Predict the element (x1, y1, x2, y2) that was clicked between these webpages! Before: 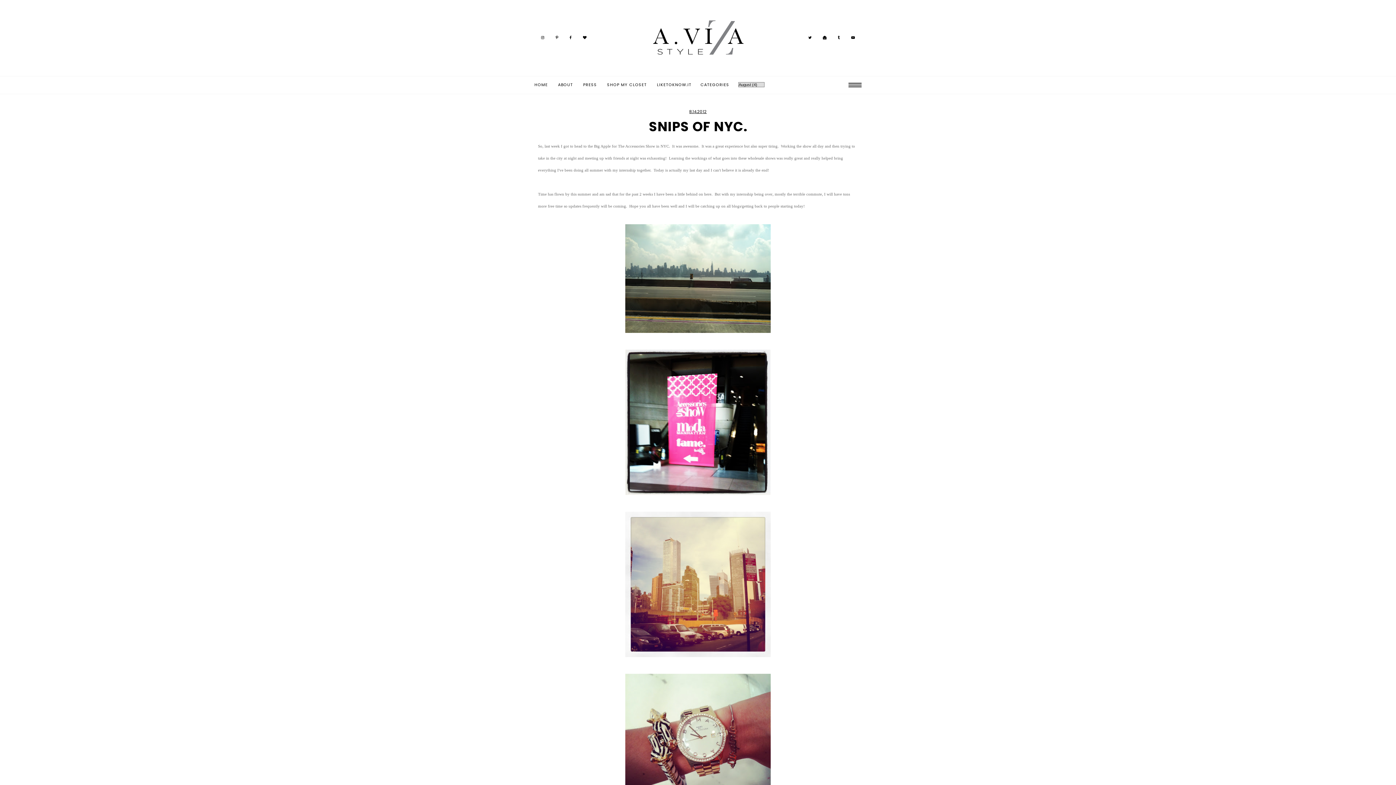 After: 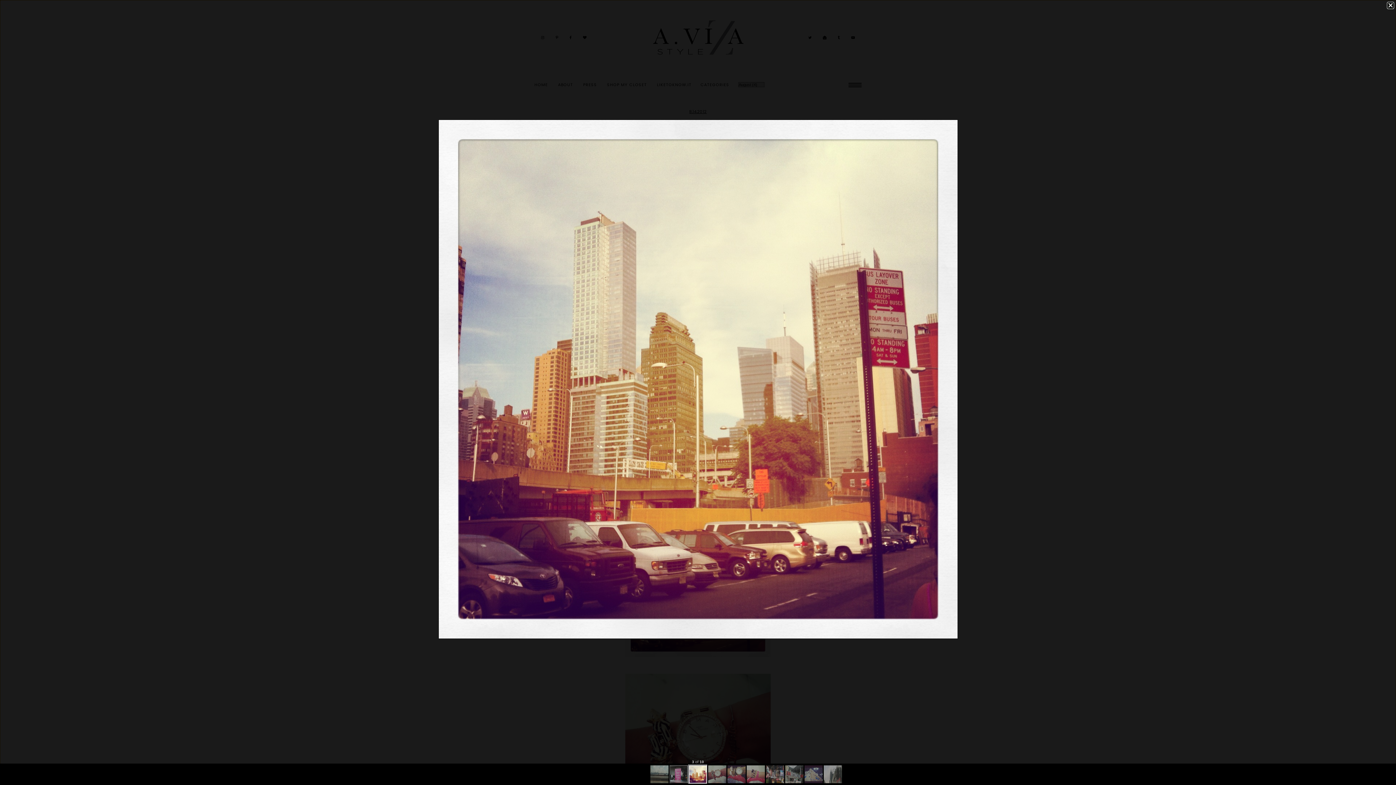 Action: bbox: (625, 652, 770, 658)